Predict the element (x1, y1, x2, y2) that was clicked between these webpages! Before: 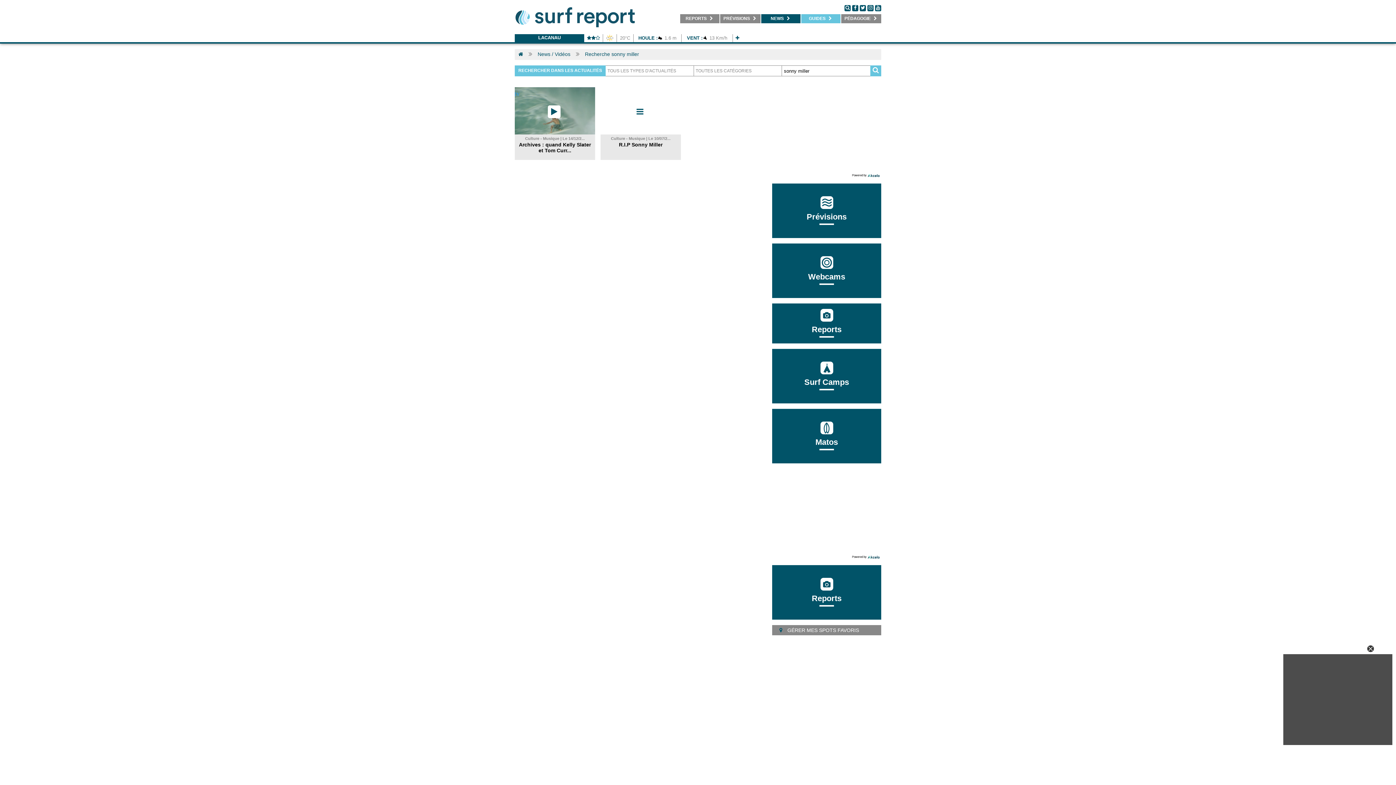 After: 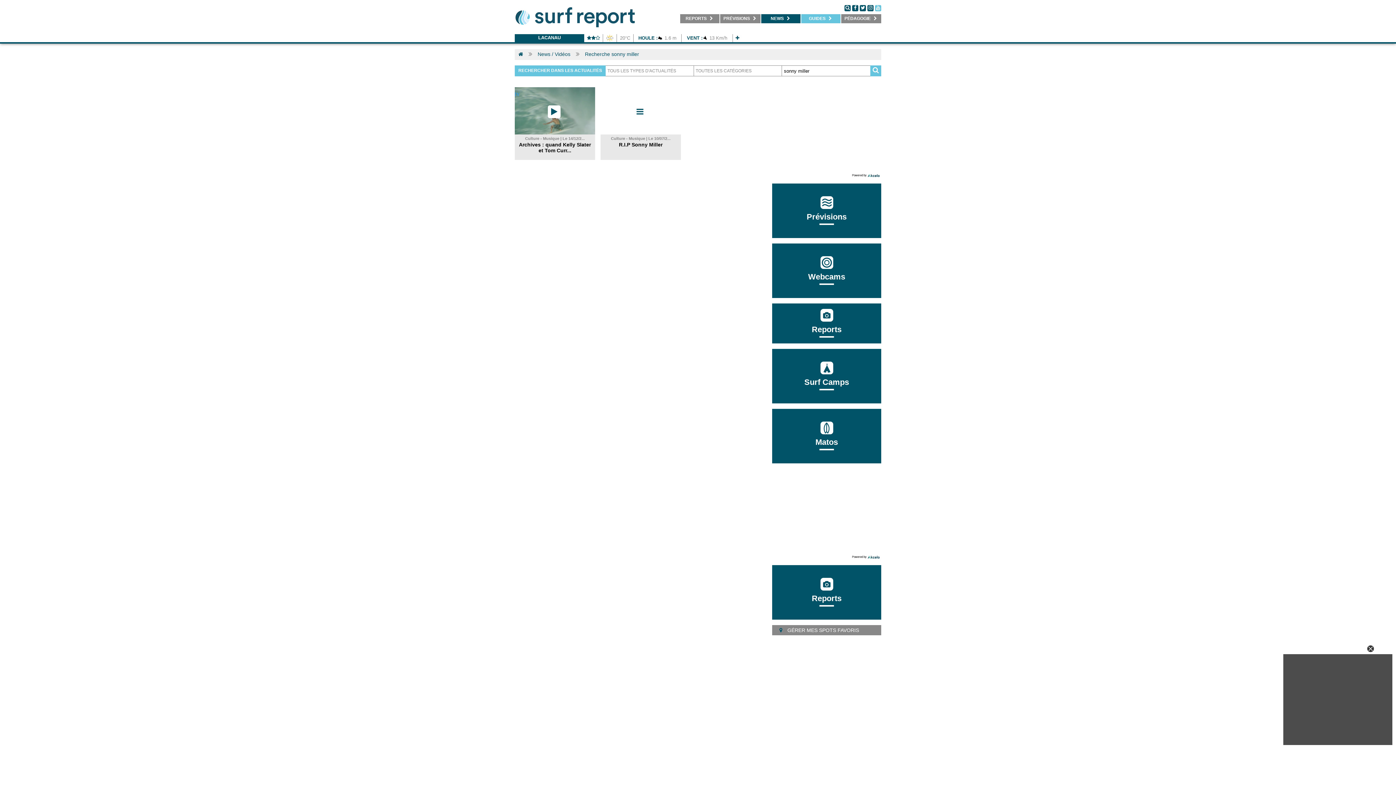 Action: bbox: (875, 5, 881, 11)